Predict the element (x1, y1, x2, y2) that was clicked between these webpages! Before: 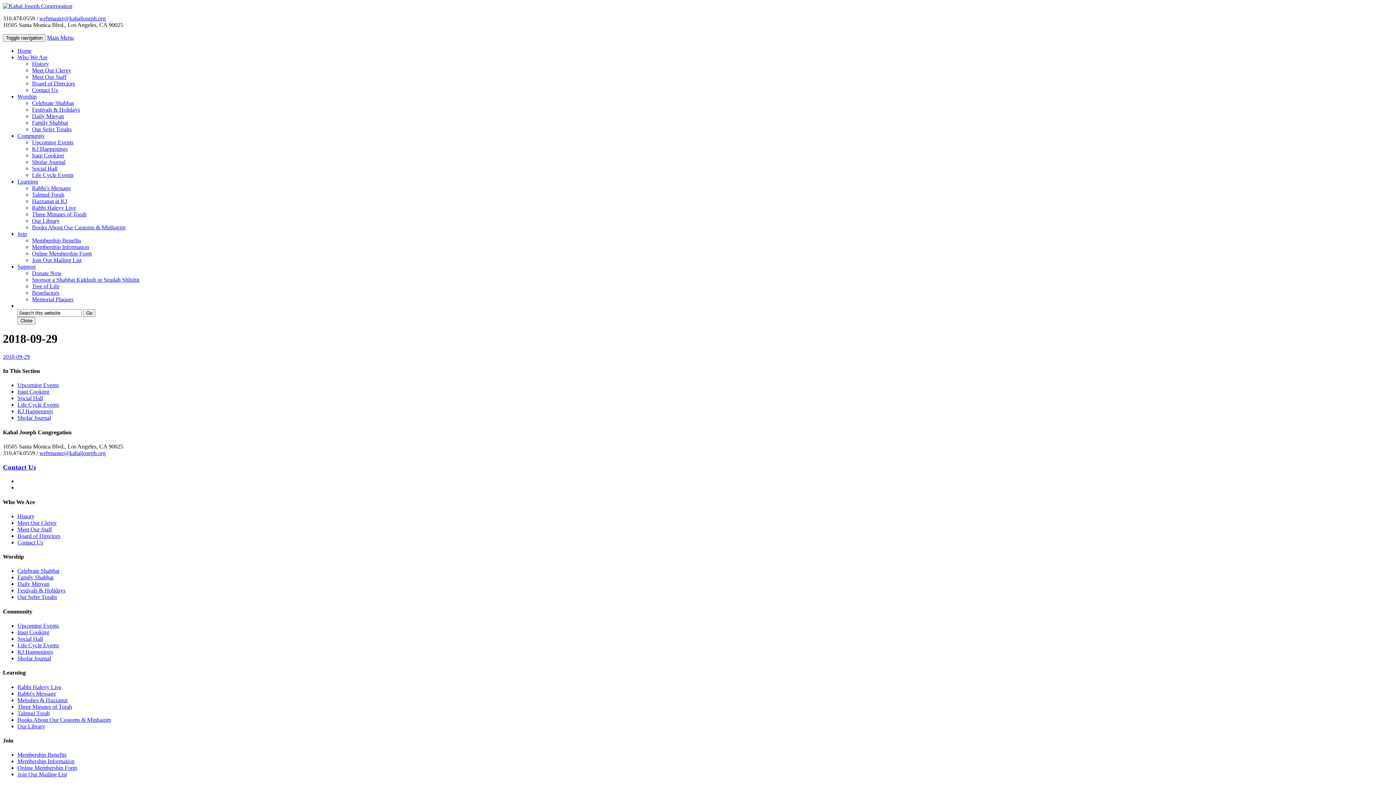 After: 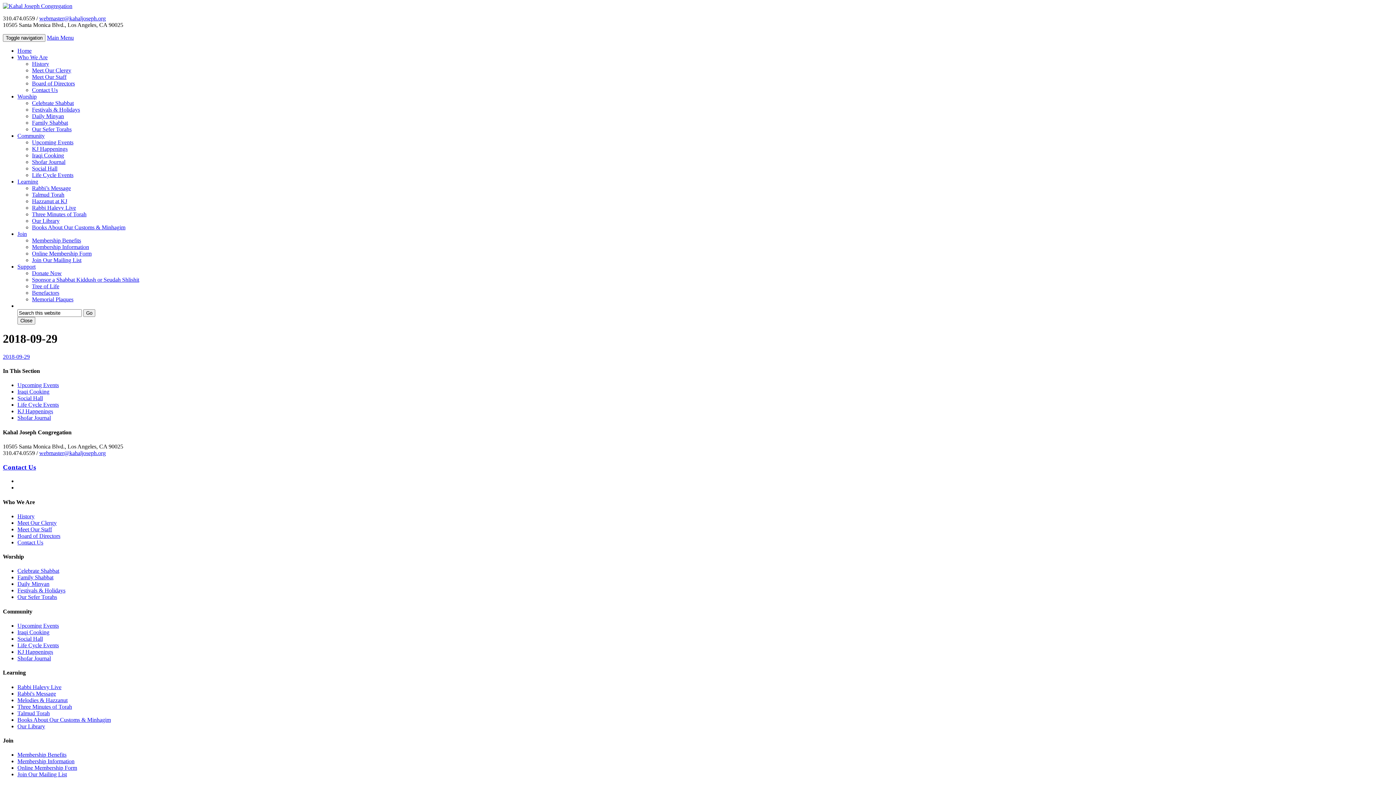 Action: label: Community bbox: (17, 132, 44, 138)